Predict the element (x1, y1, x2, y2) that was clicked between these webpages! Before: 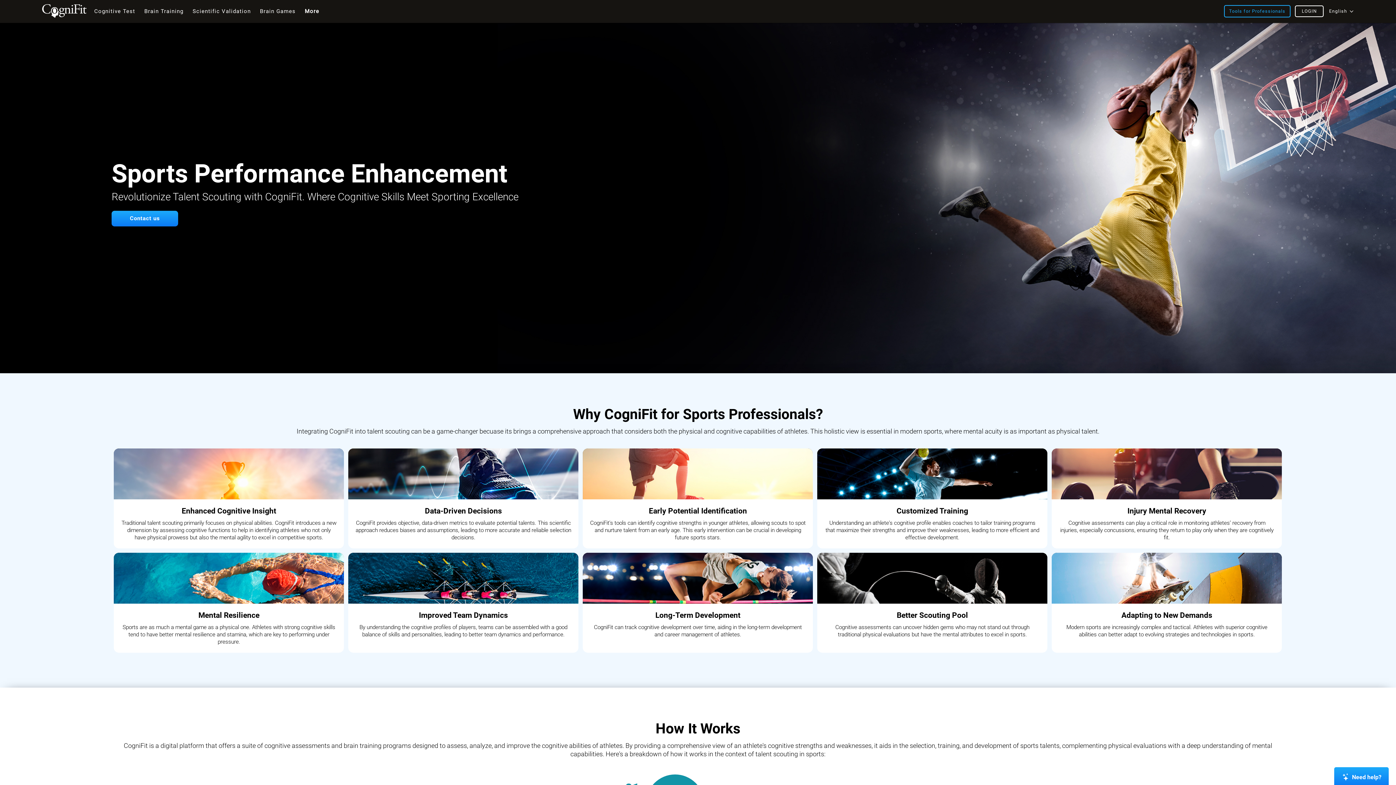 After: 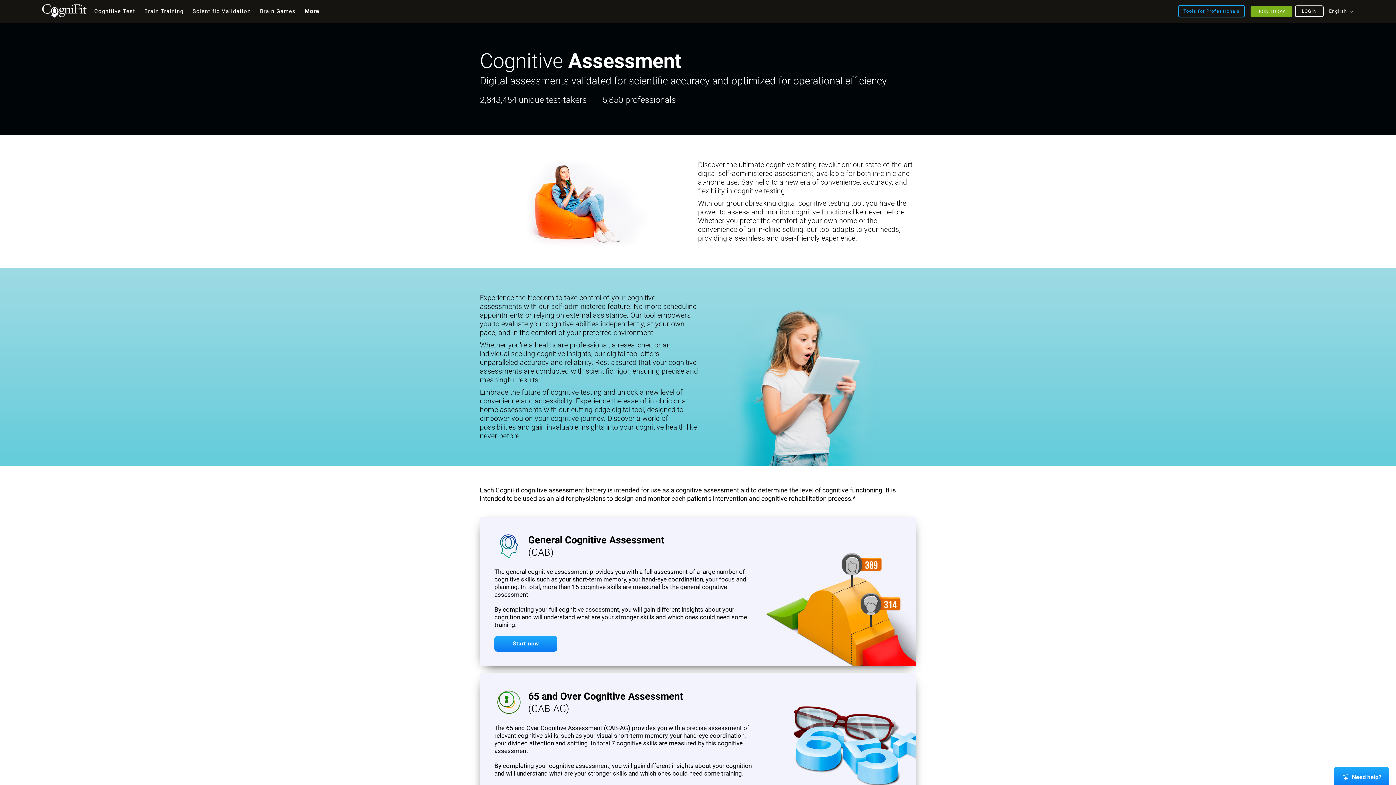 Action: bbox: (90, 0, 138, 22) label: Cognitive Test